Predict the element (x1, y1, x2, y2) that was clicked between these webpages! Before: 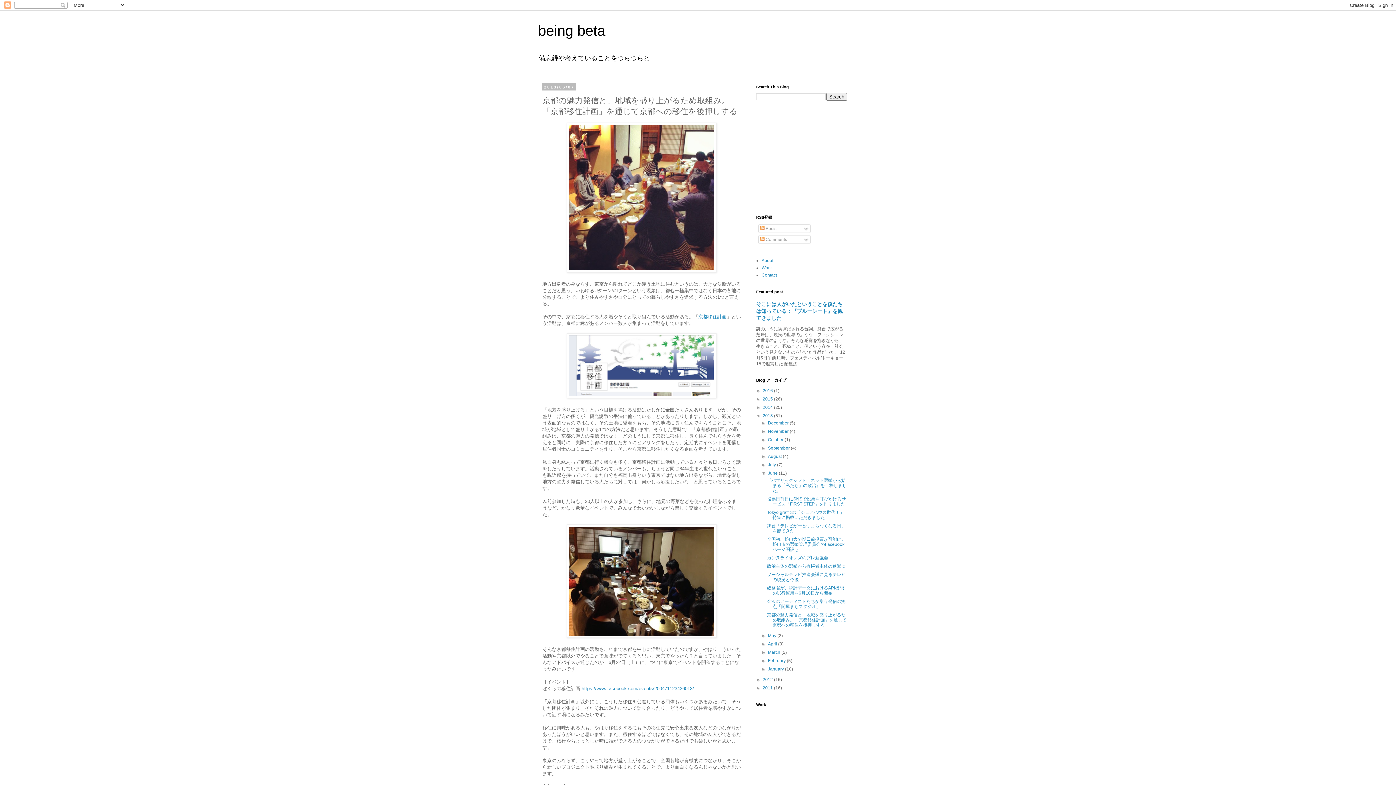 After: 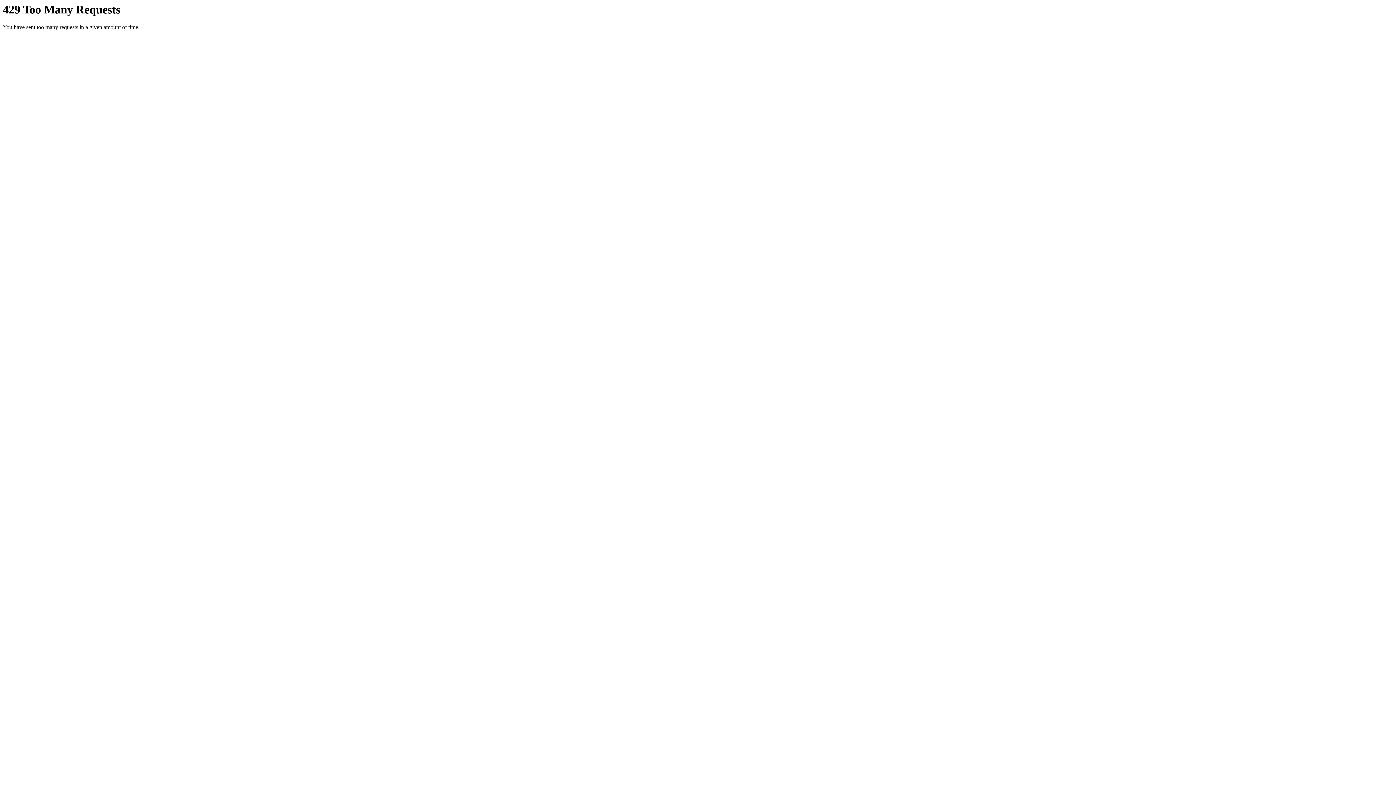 Action: bbox: (566, 633, 716, 639)